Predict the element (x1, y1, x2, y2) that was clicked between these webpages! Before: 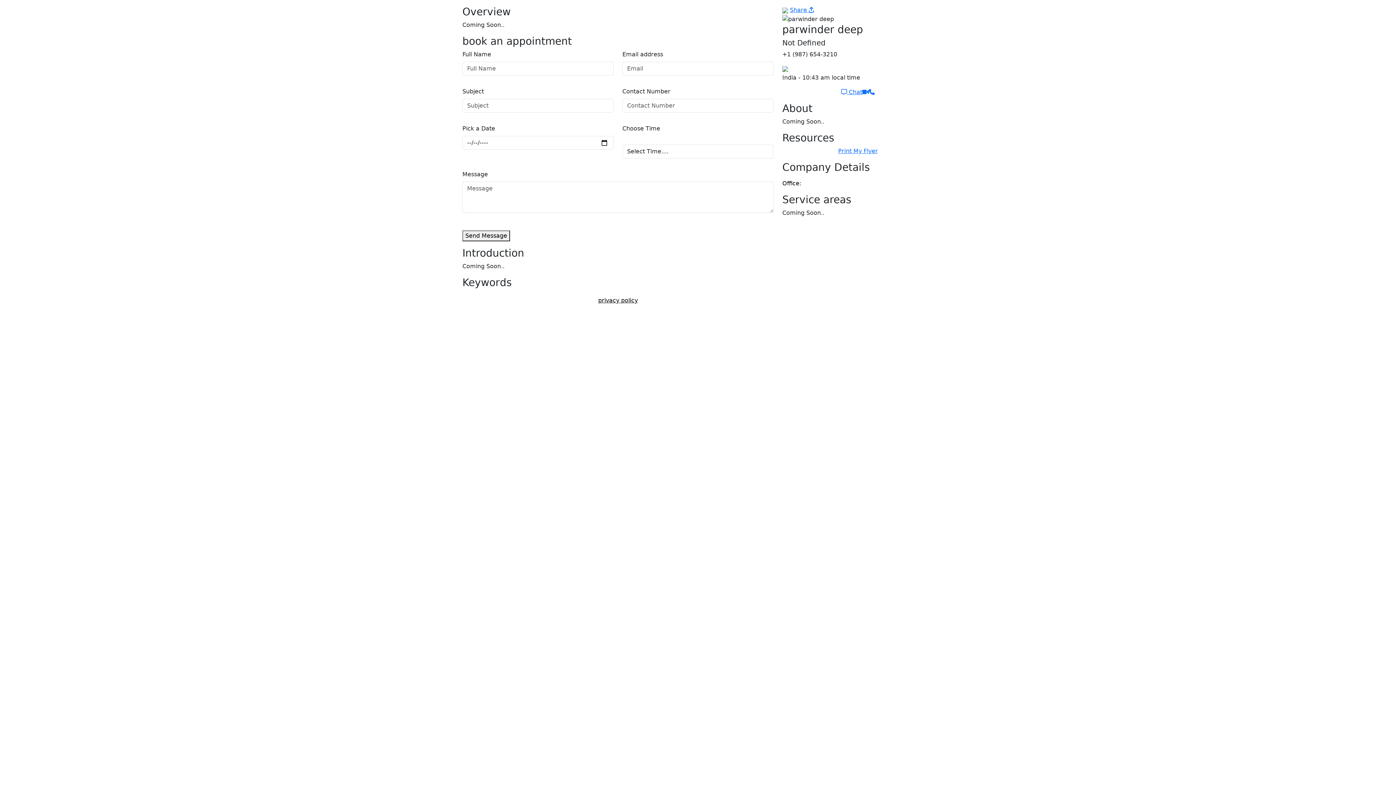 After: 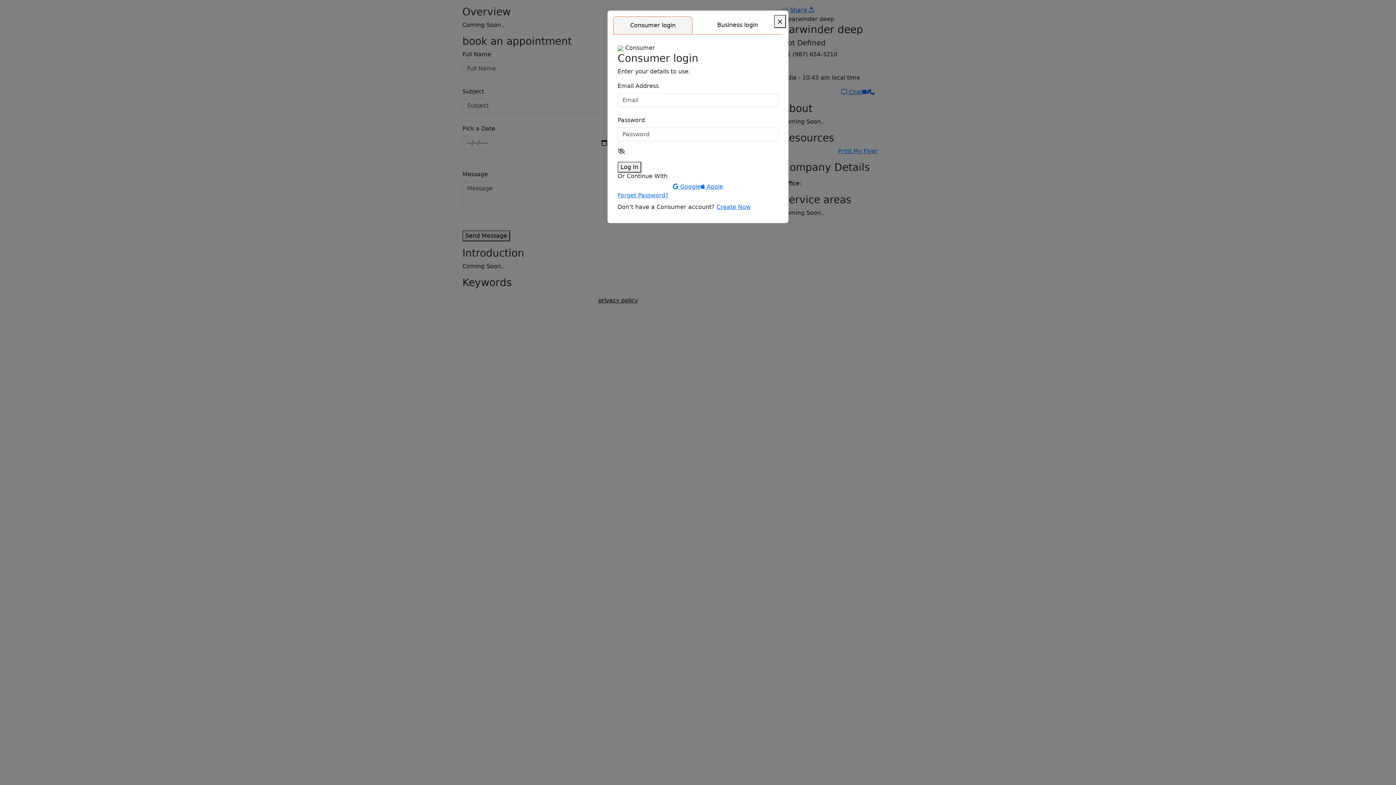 Action: bbox: (862, 88, 869, 95)